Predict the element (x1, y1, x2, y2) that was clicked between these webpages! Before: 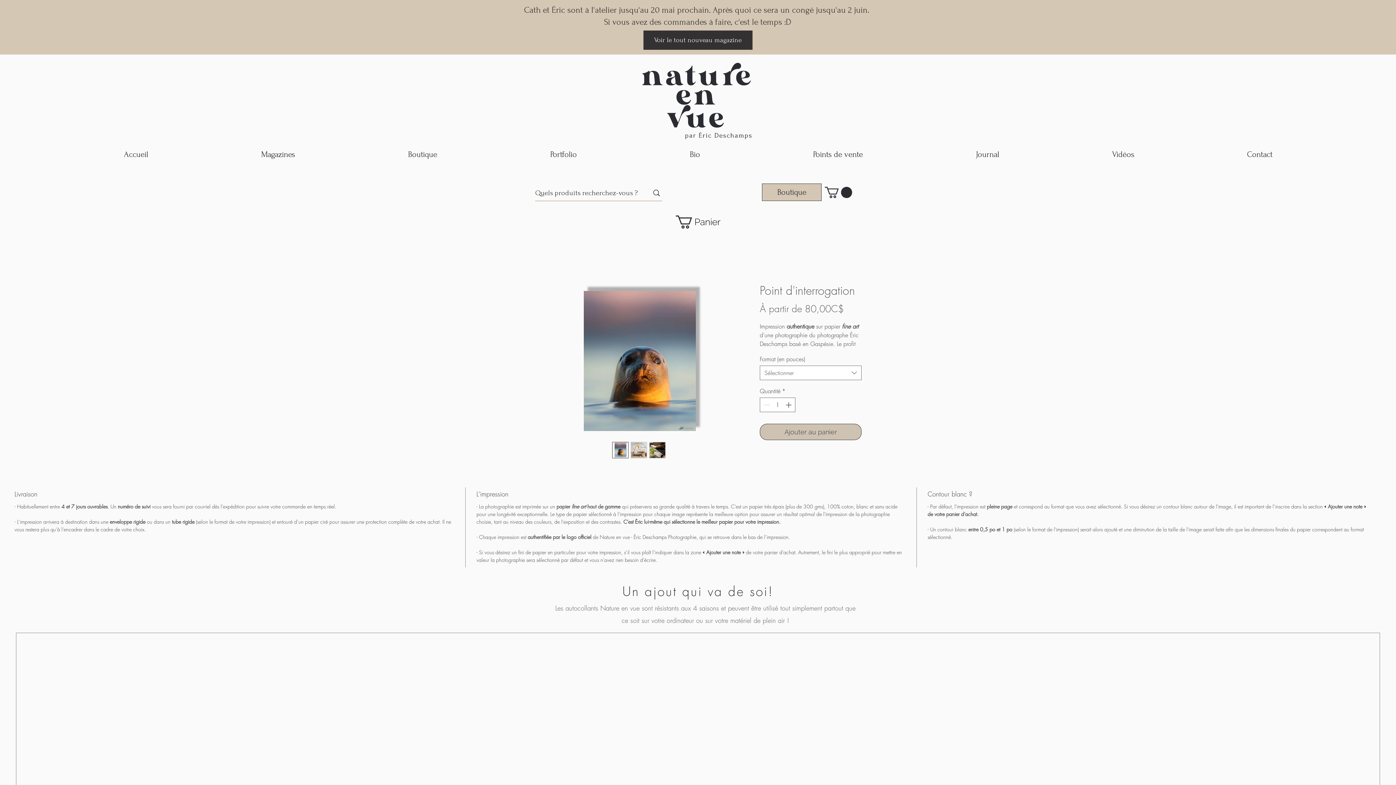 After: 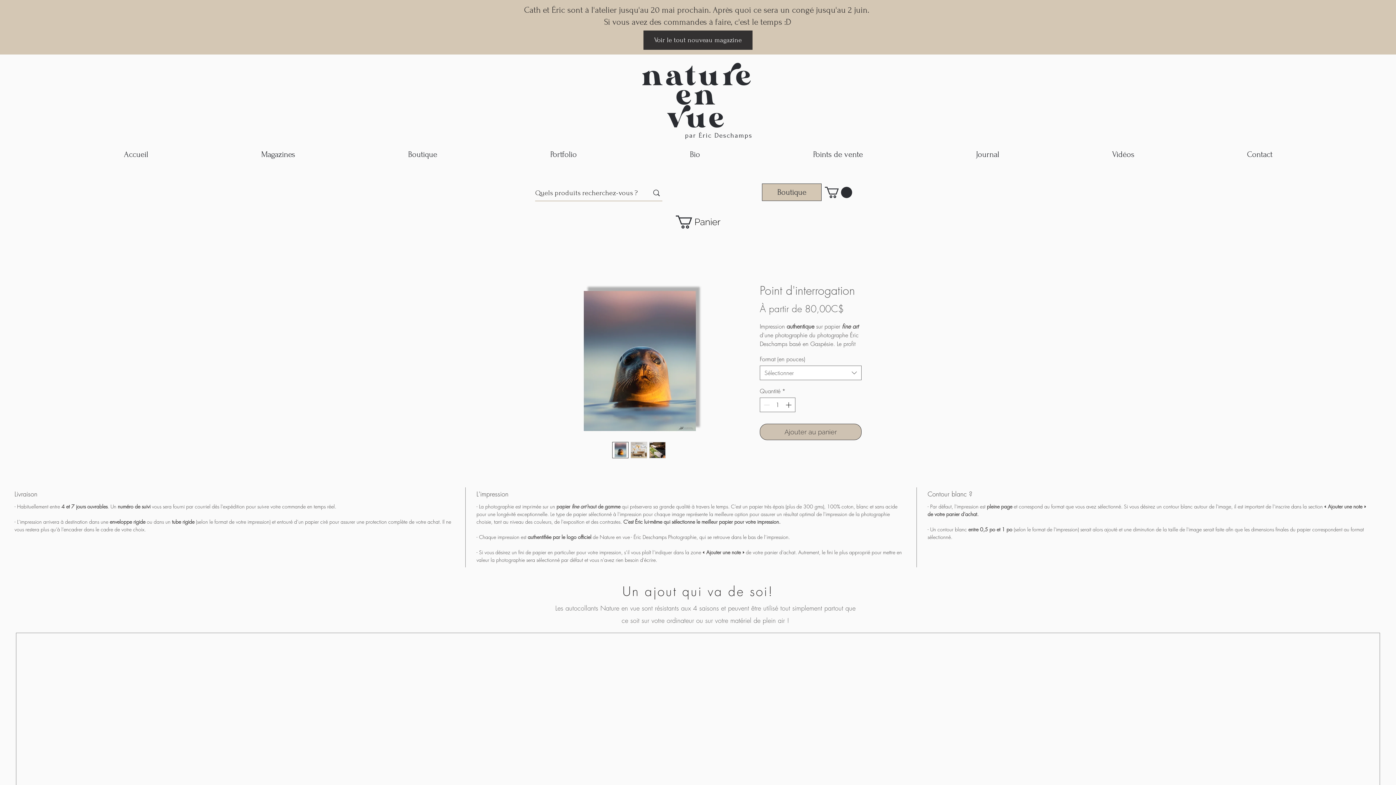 Action: bbox: (649, 442, 665, 458)